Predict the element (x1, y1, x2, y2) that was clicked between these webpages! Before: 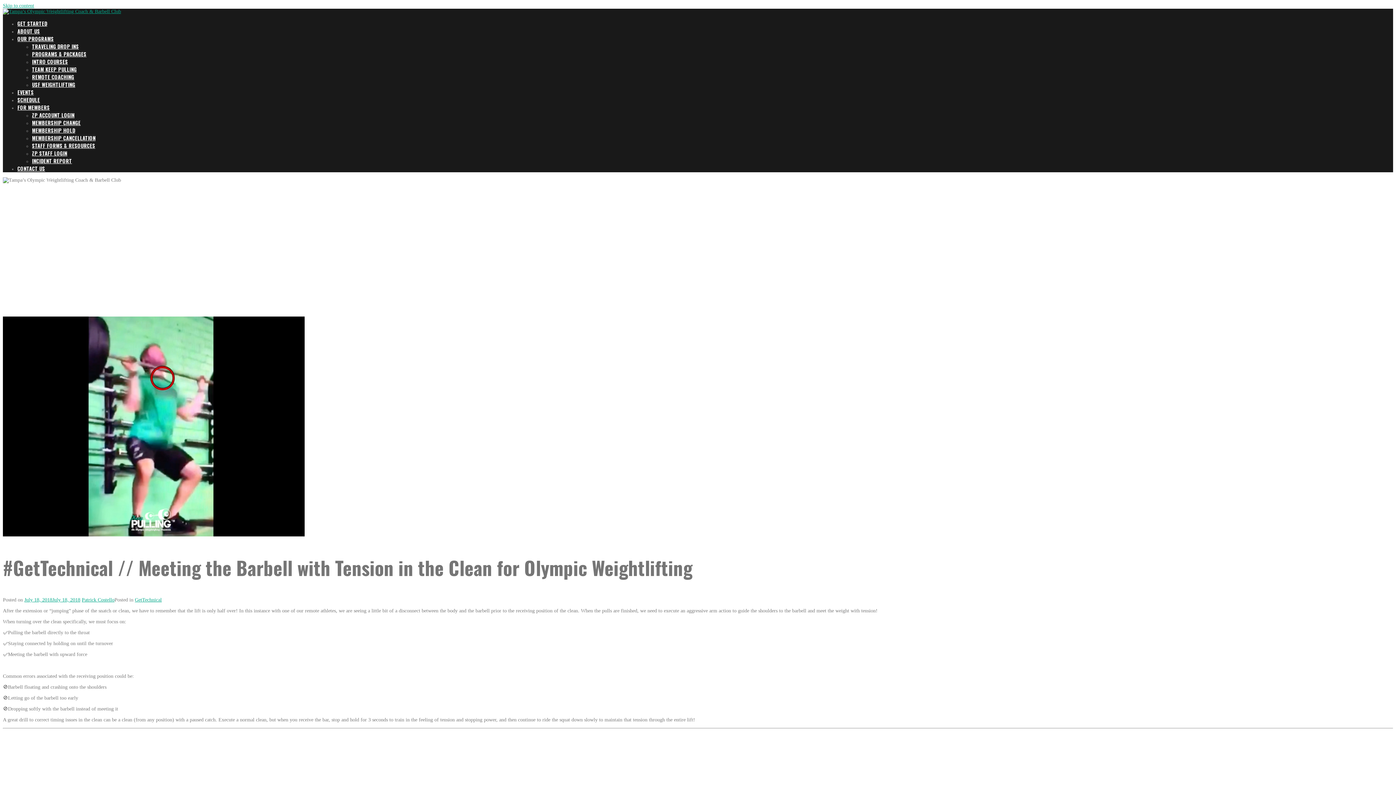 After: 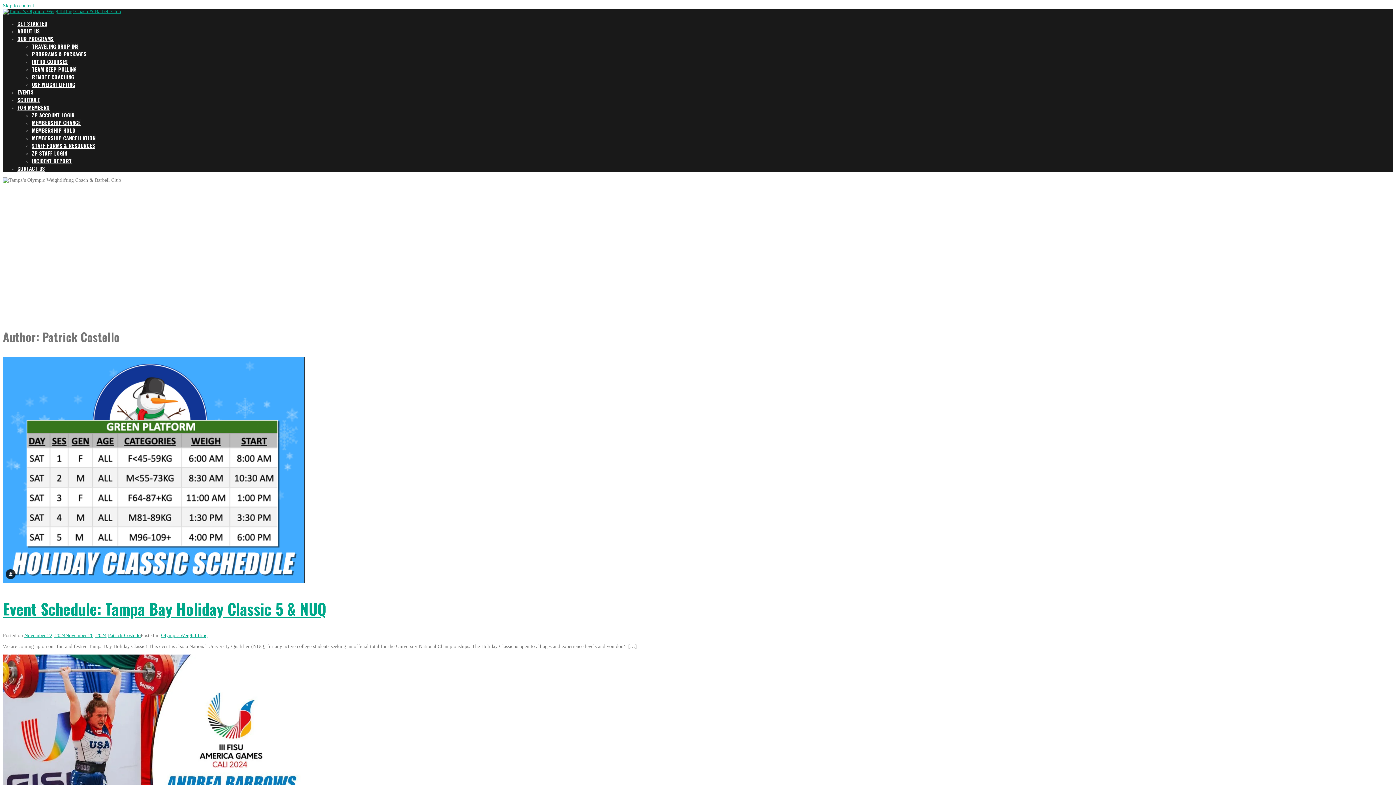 Action: bbox: (81, 597, 114, 603) label: Patrick Costello